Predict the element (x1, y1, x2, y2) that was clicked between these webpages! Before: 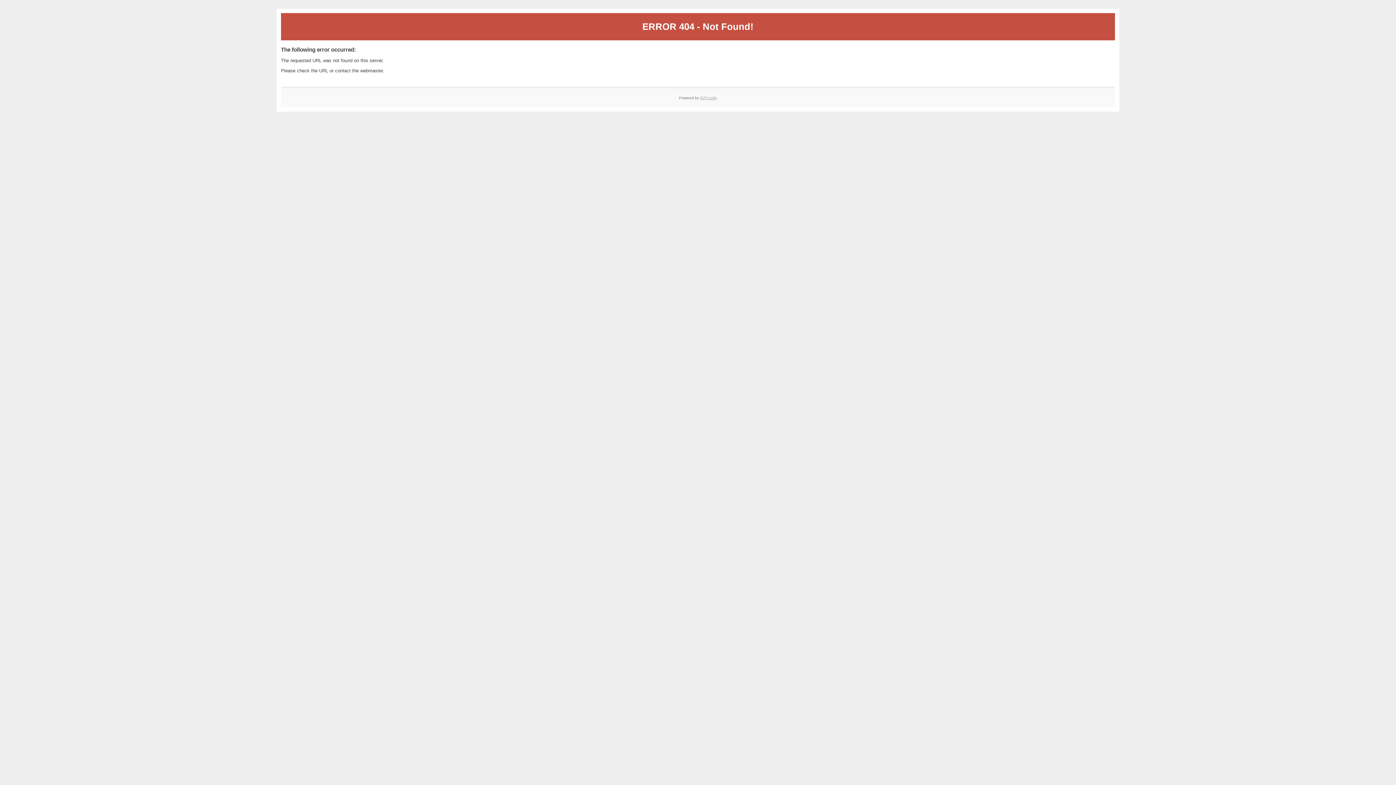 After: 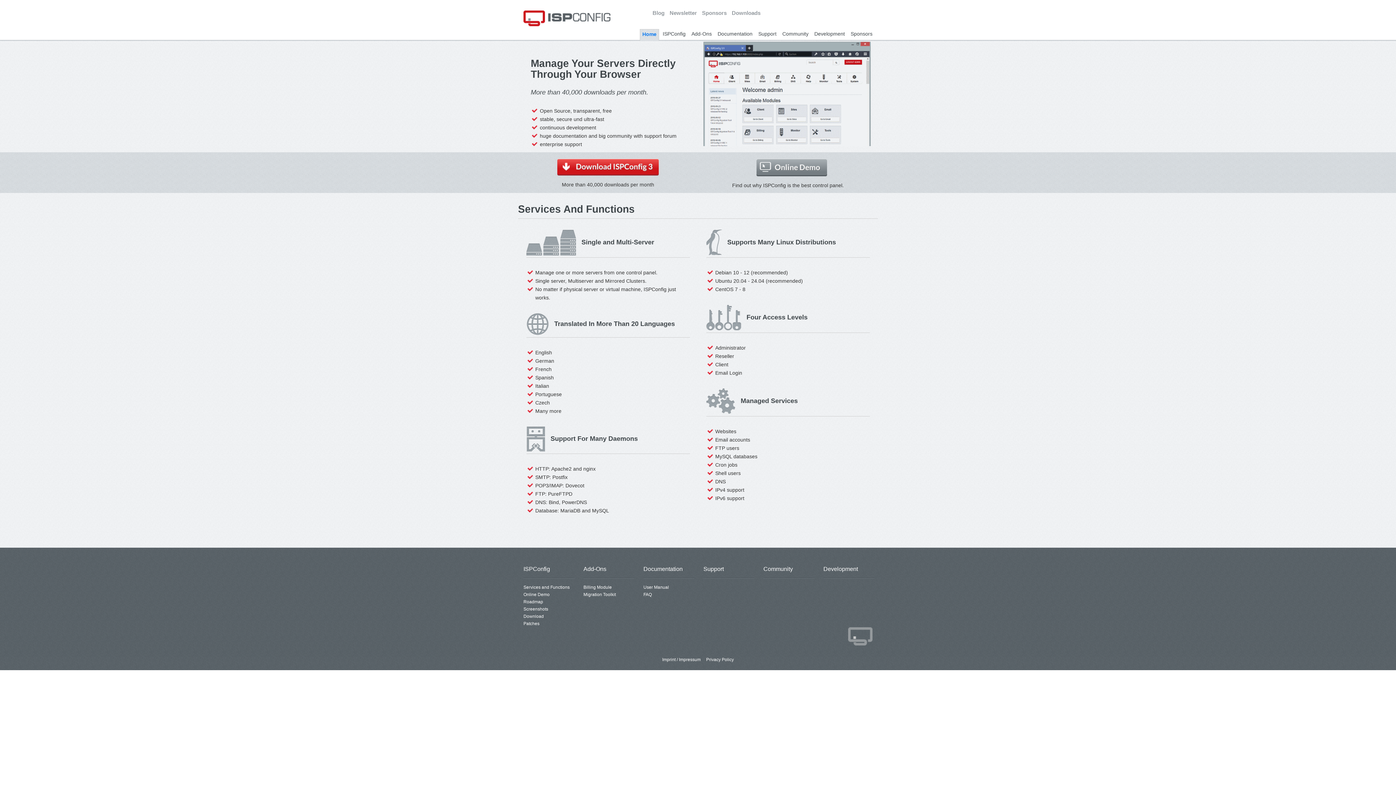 Action: bbox: (700, 95, 717, 99) label: ISPConfig